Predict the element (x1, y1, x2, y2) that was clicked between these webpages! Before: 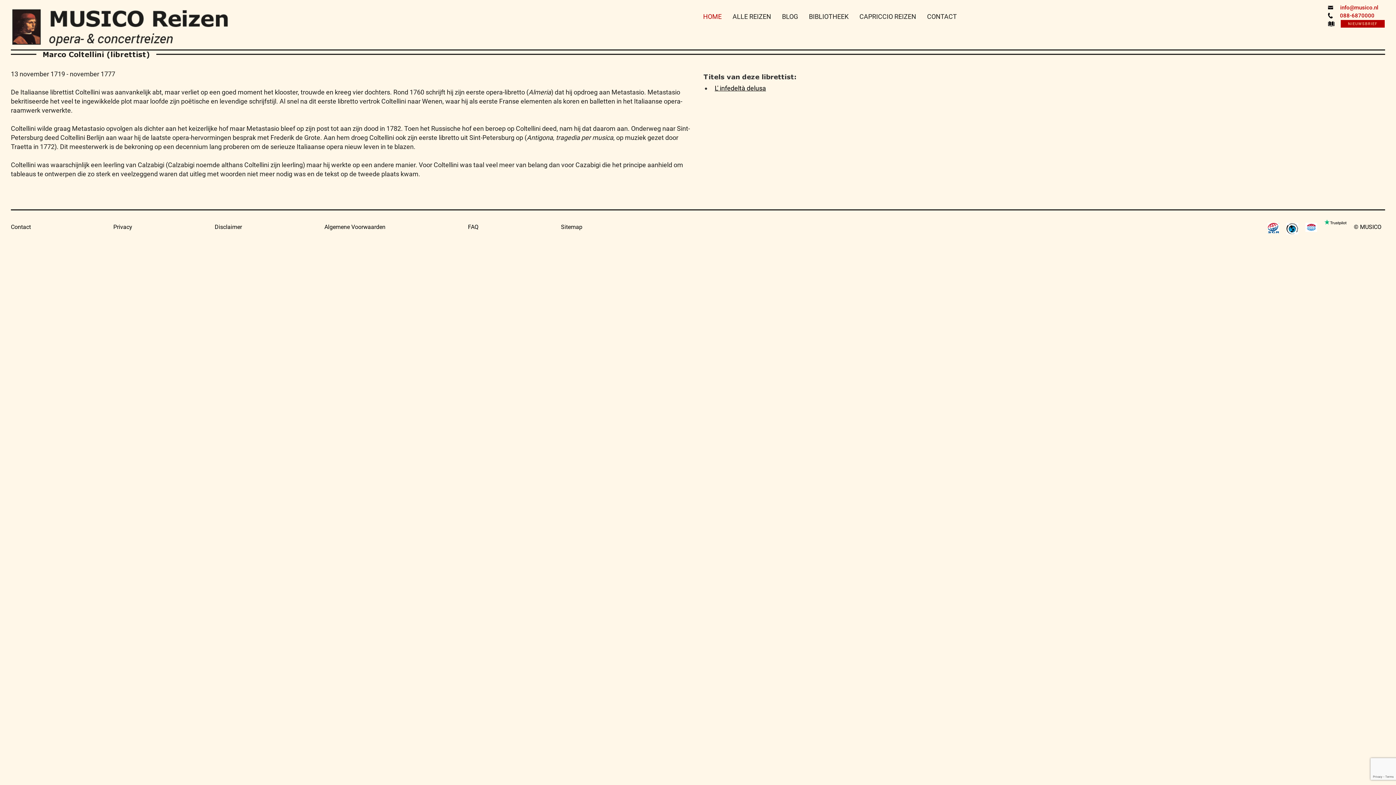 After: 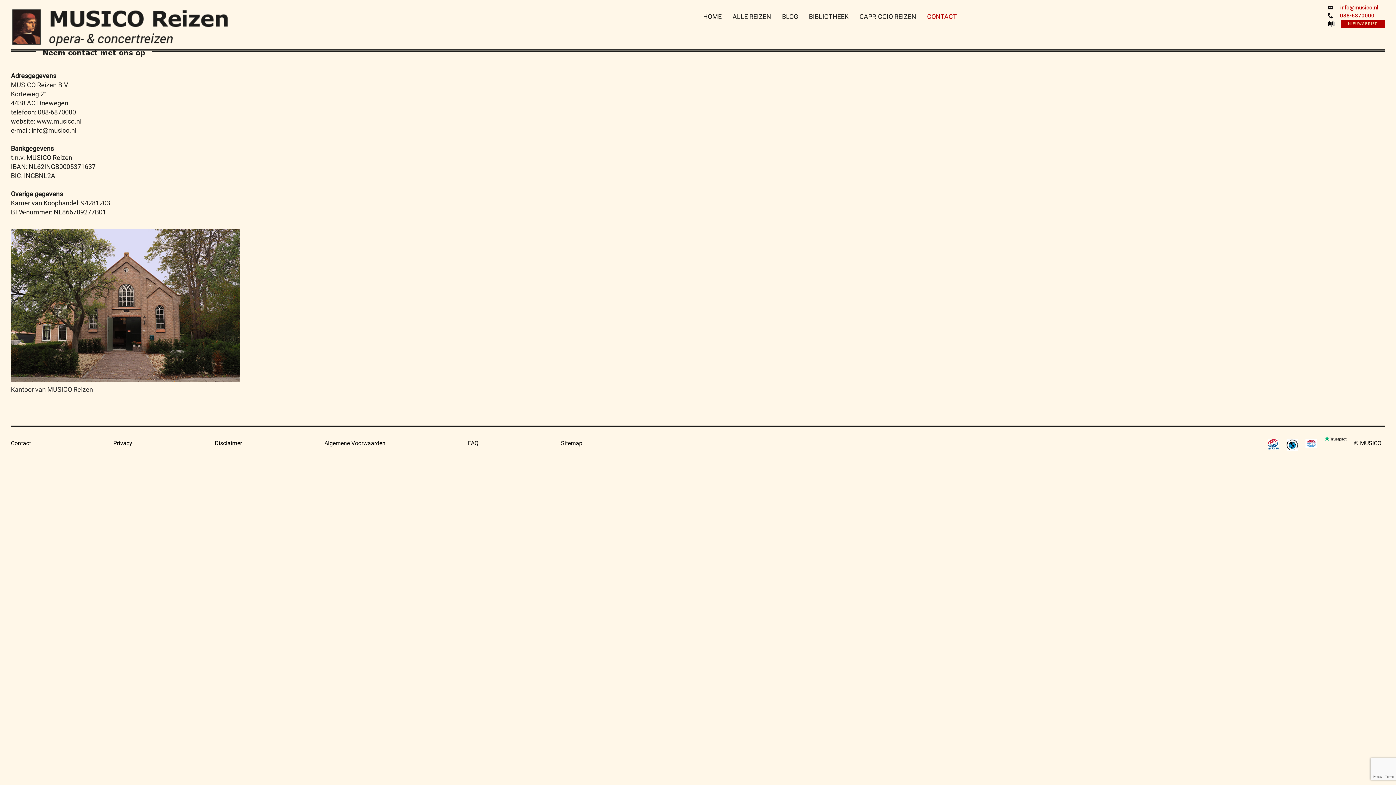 Action: bbox: (10, 223, 30, 230) label: Contact